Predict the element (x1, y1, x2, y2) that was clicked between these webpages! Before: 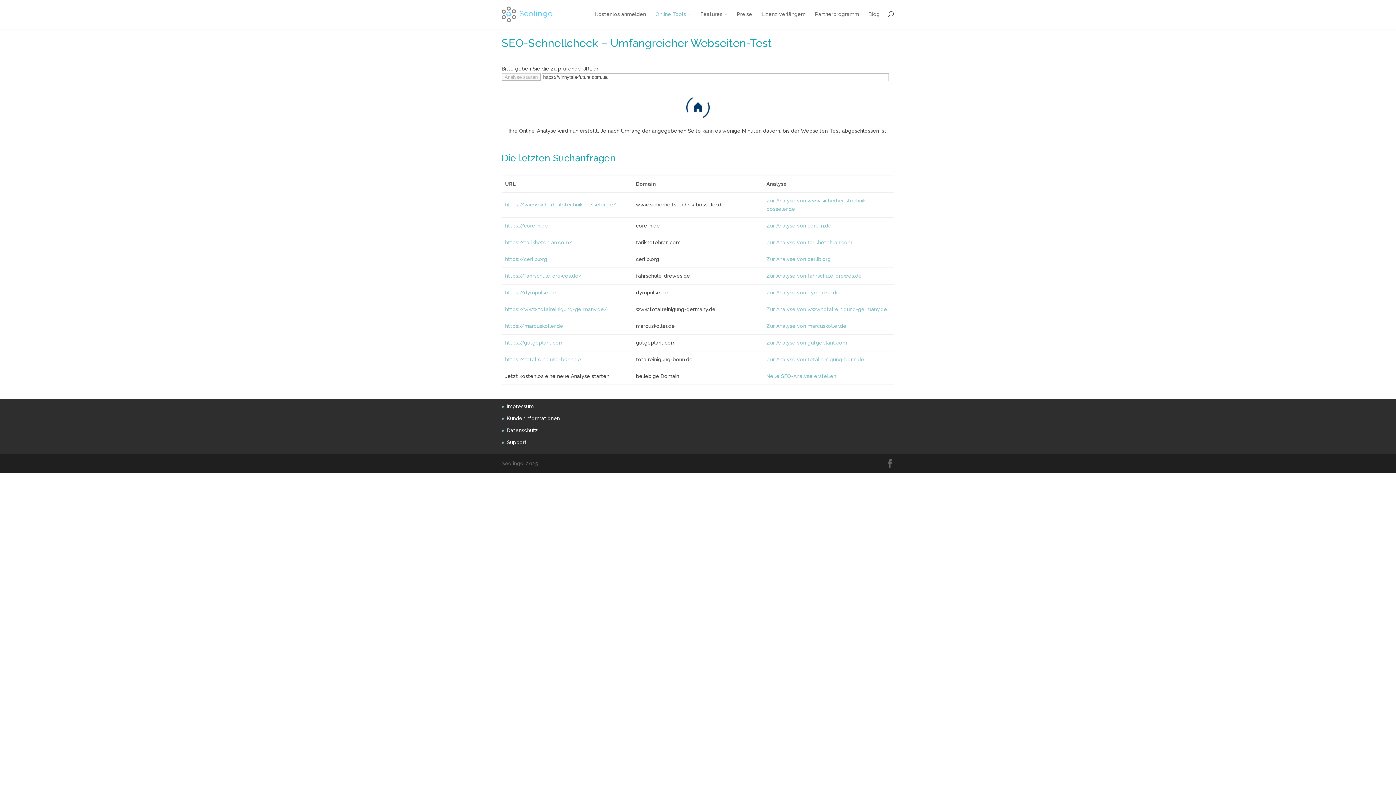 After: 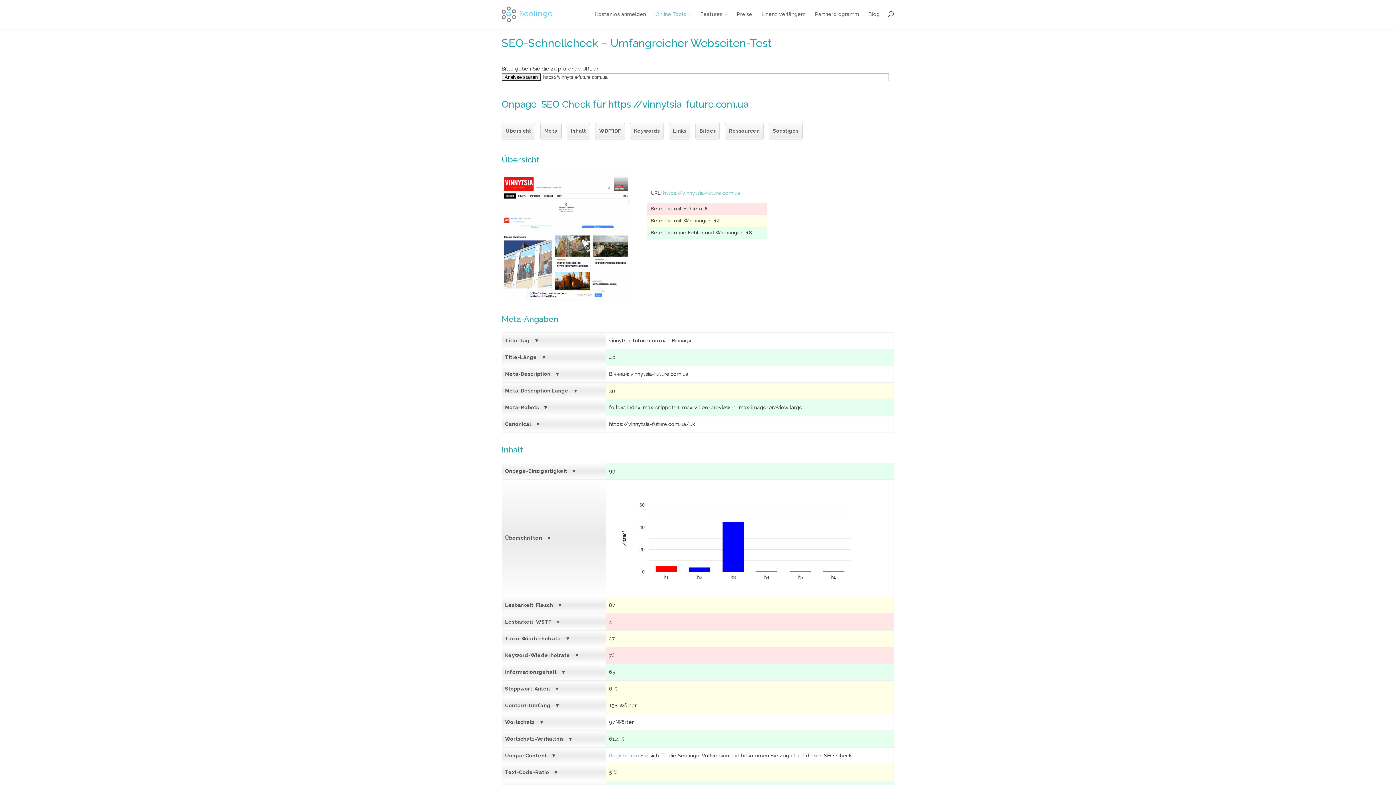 Action: label: https://gutgeplant.com bbox: (505, 340, 563, 345)